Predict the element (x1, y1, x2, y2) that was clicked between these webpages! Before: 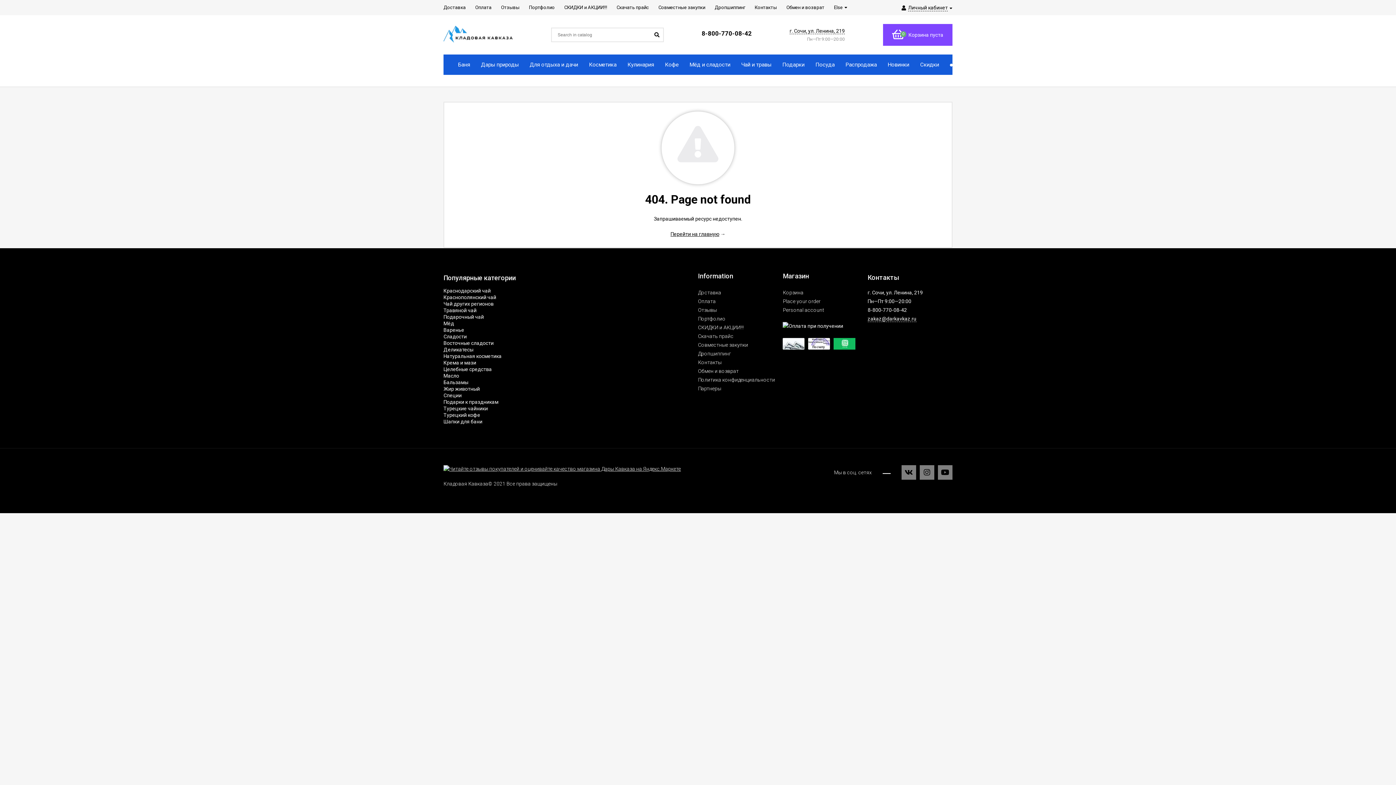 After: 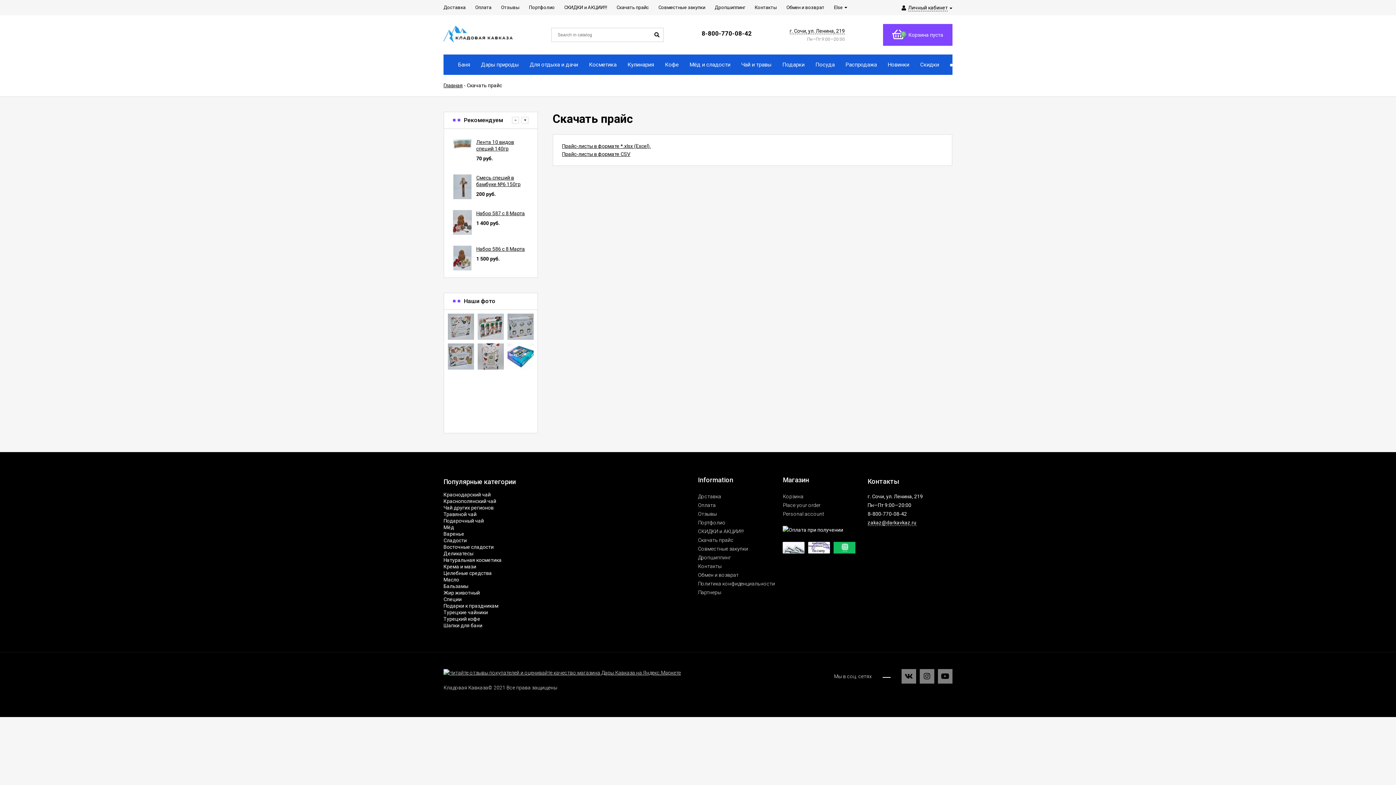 Action: label: Скачать прайс bbox: (616, 0, 649, 15)